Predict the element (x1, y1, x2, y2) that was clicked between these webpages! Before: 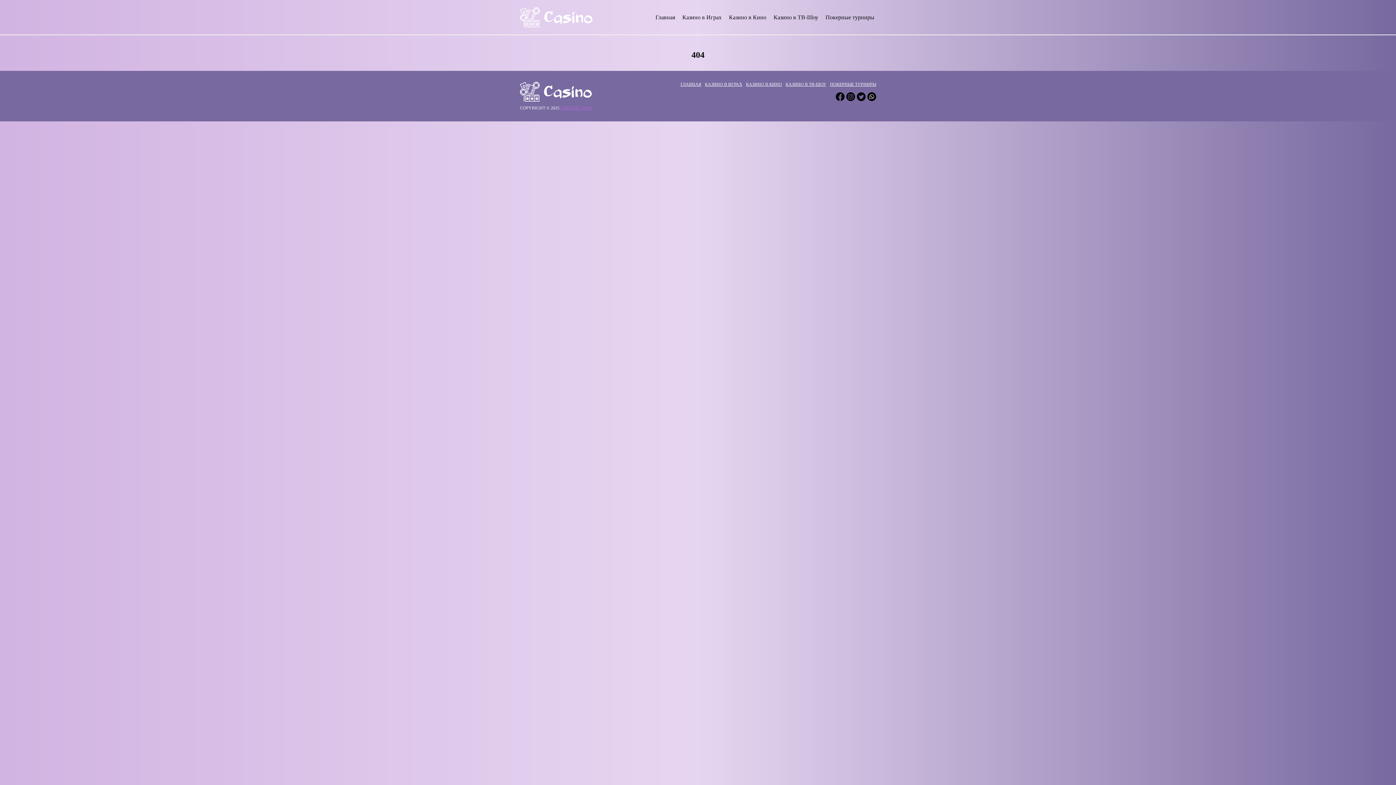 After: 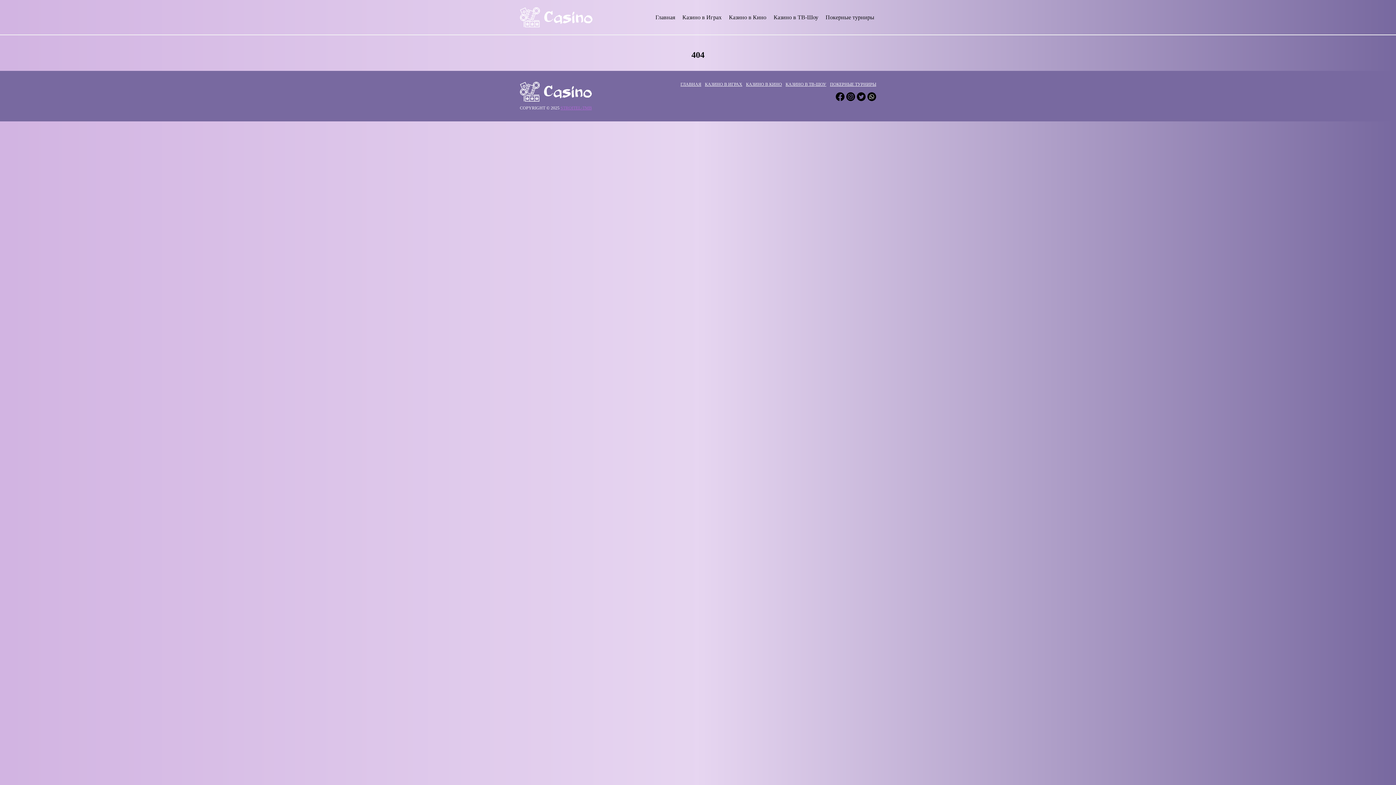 Action: bbox: (836, 92, 844, 101)